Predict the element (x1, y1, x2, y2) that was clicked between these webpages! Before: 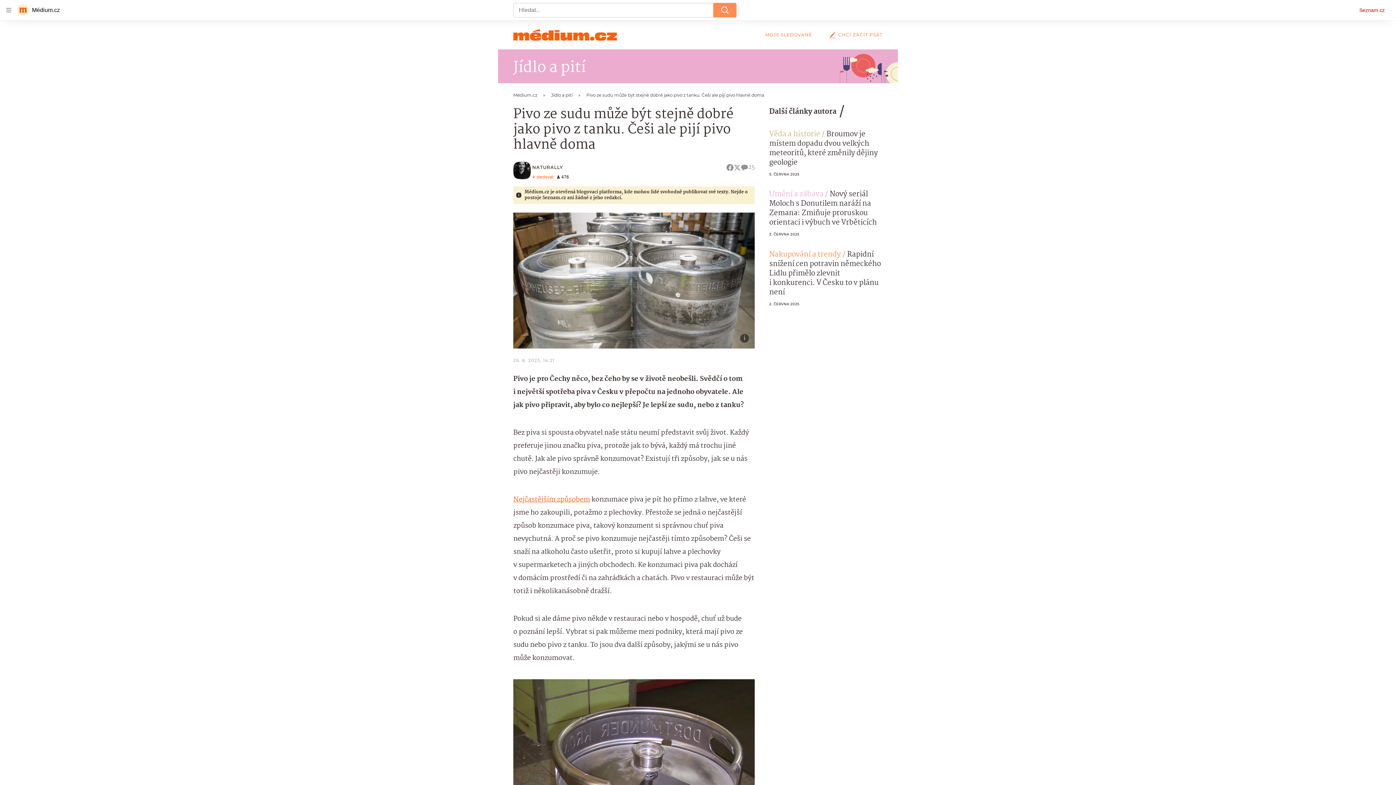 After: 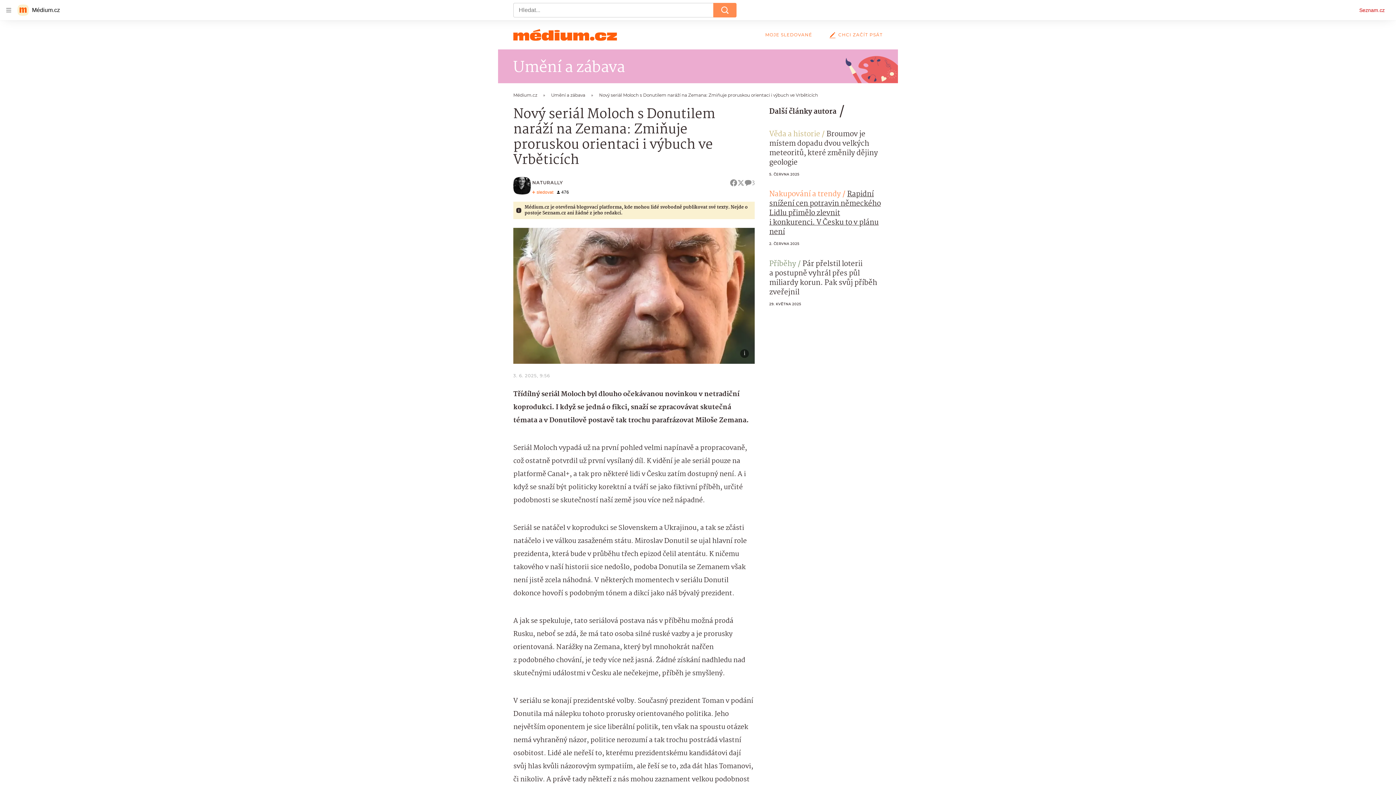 Action: label: Nový seriál Moloch s Donutilem naráží na Zemana: Zmiňuje proruskou orientaci i výbuch ve Vrběticích bbox: (769, 188, 877, 228)